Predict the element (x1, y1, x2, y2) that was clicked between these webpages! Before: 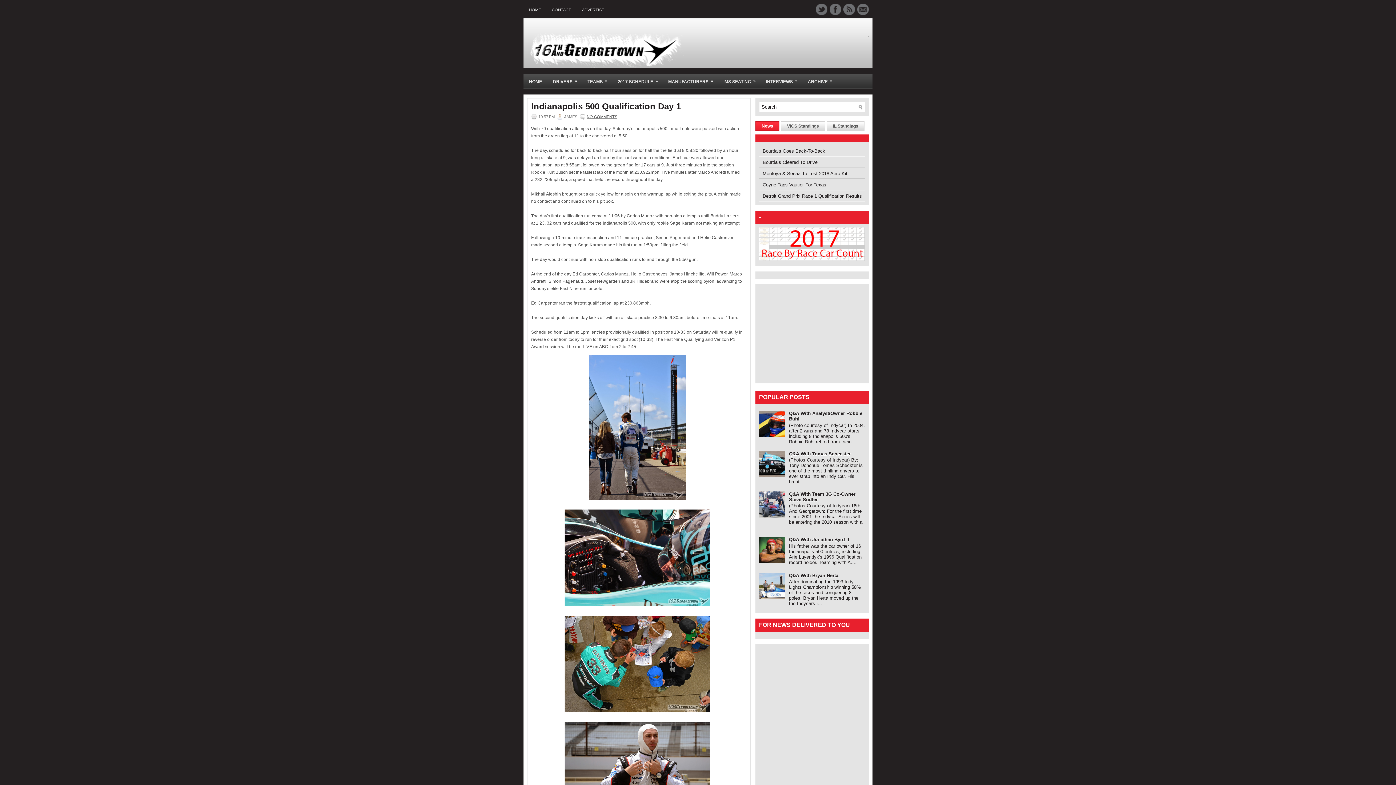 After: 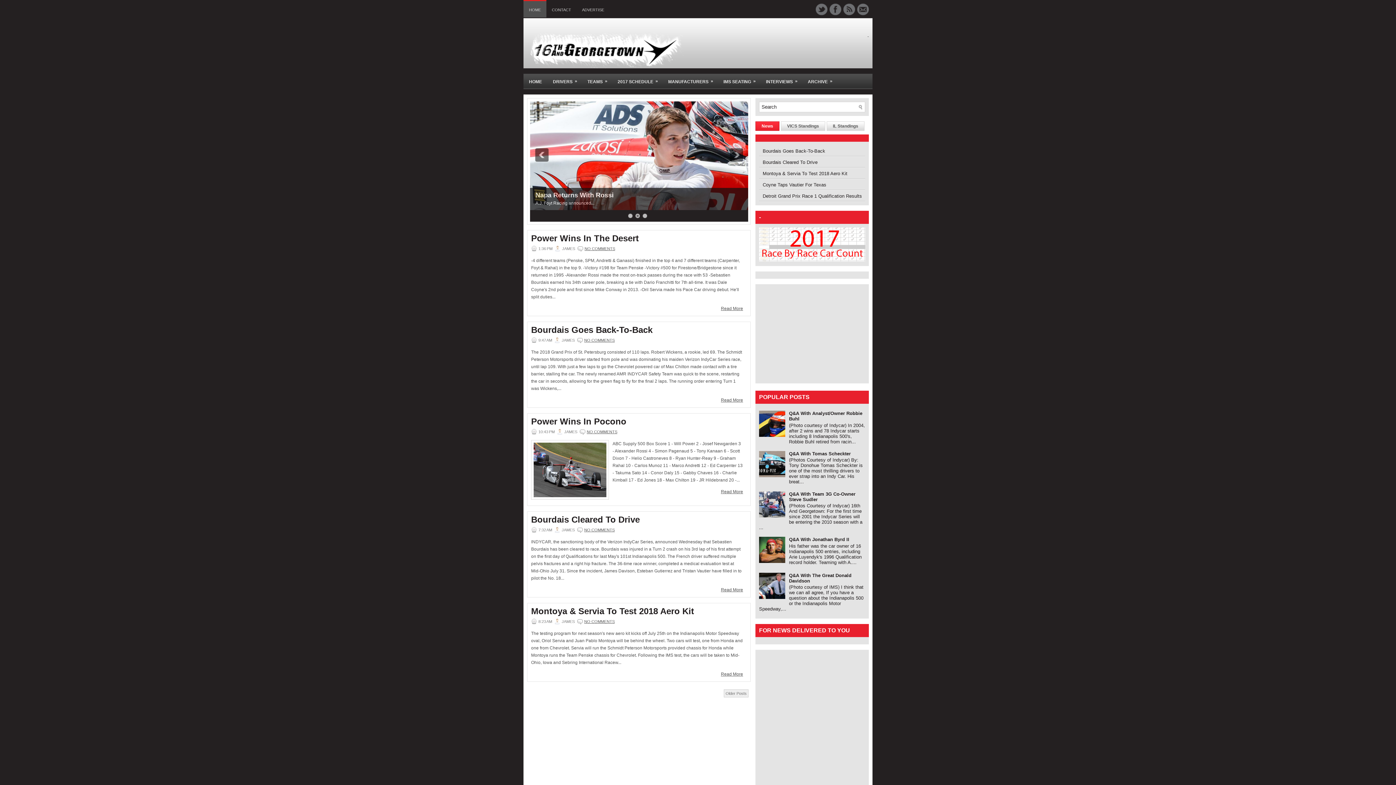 Action: bbox: (523, 30, 687, 72)